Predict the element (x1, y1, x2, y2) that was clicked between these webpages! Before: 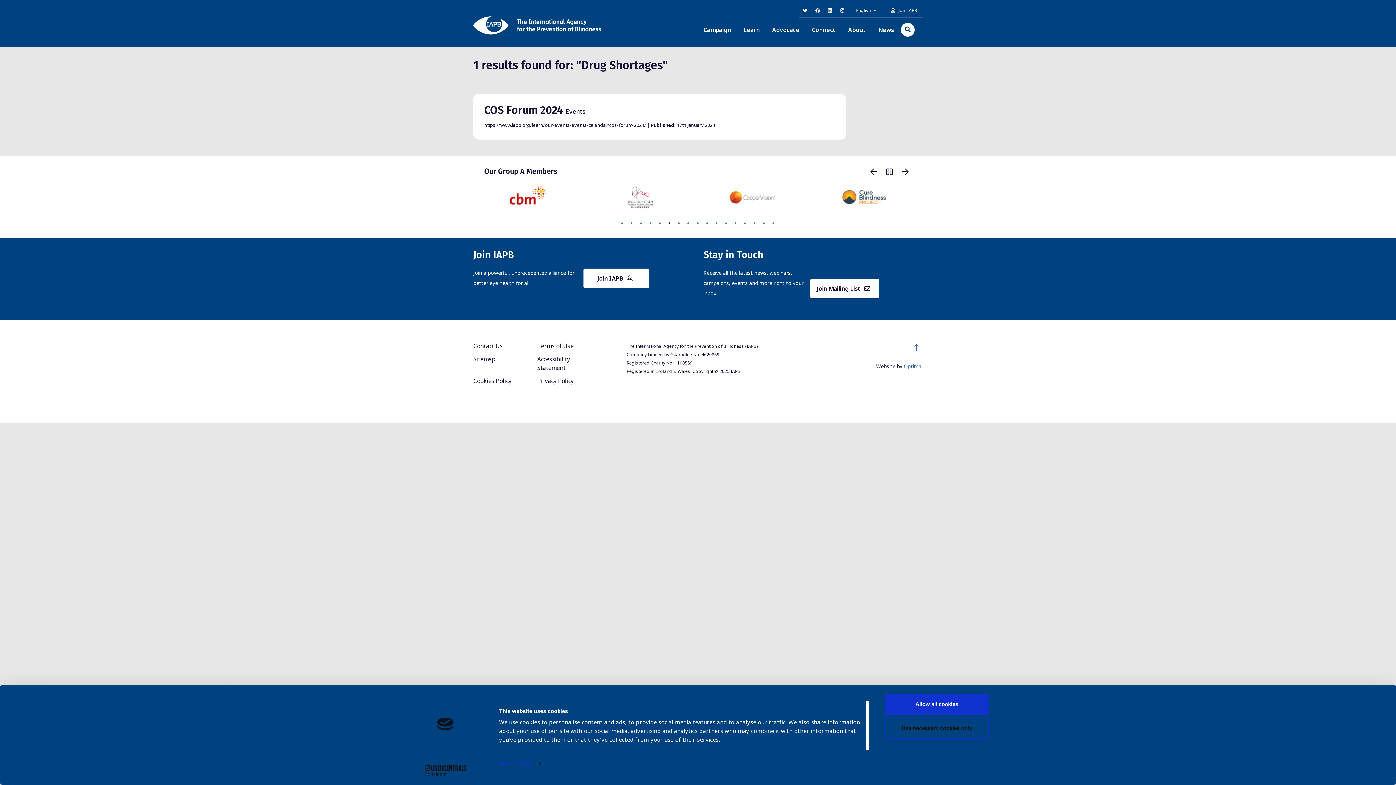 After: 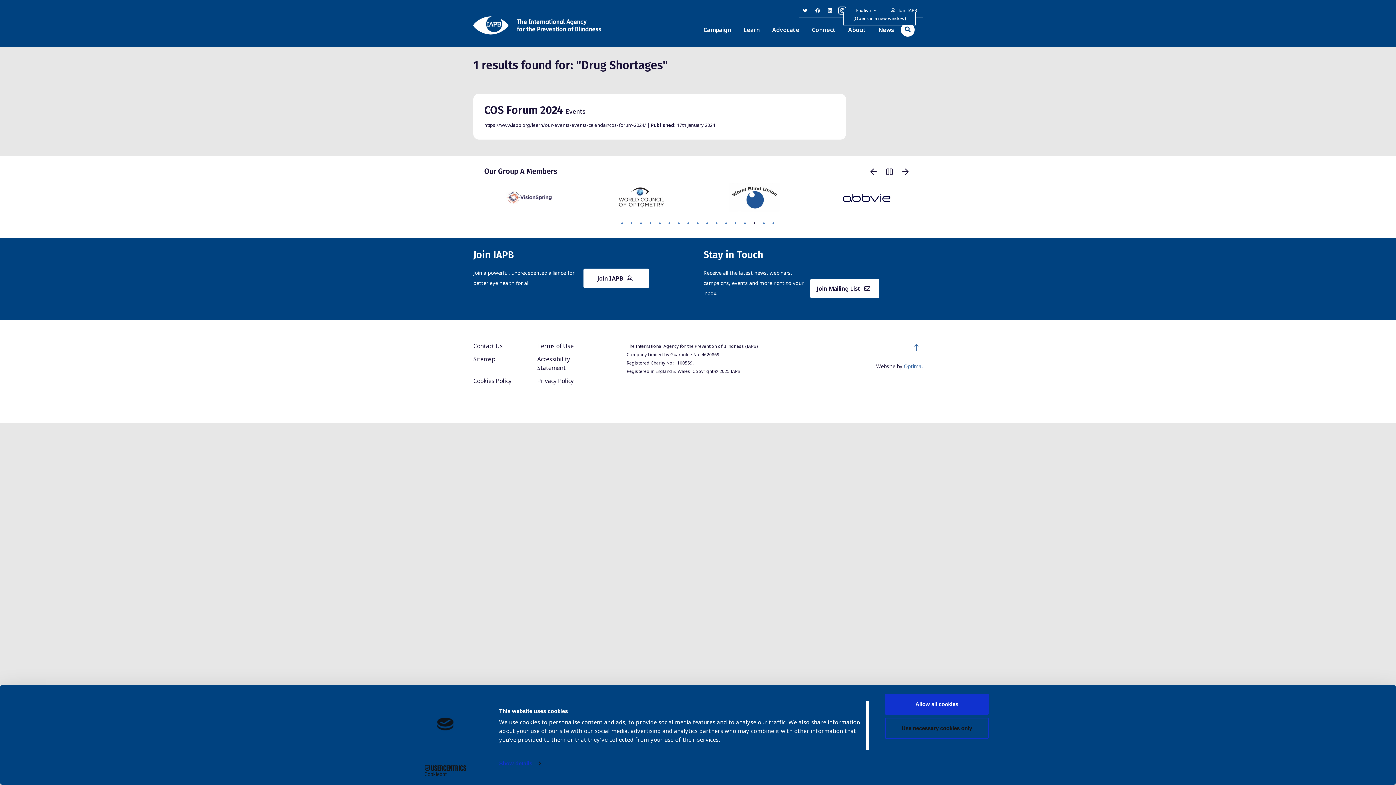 Action: bbox: (839, 7, 845, 13) label: IAPB Instagram Link (Opens in a new window)